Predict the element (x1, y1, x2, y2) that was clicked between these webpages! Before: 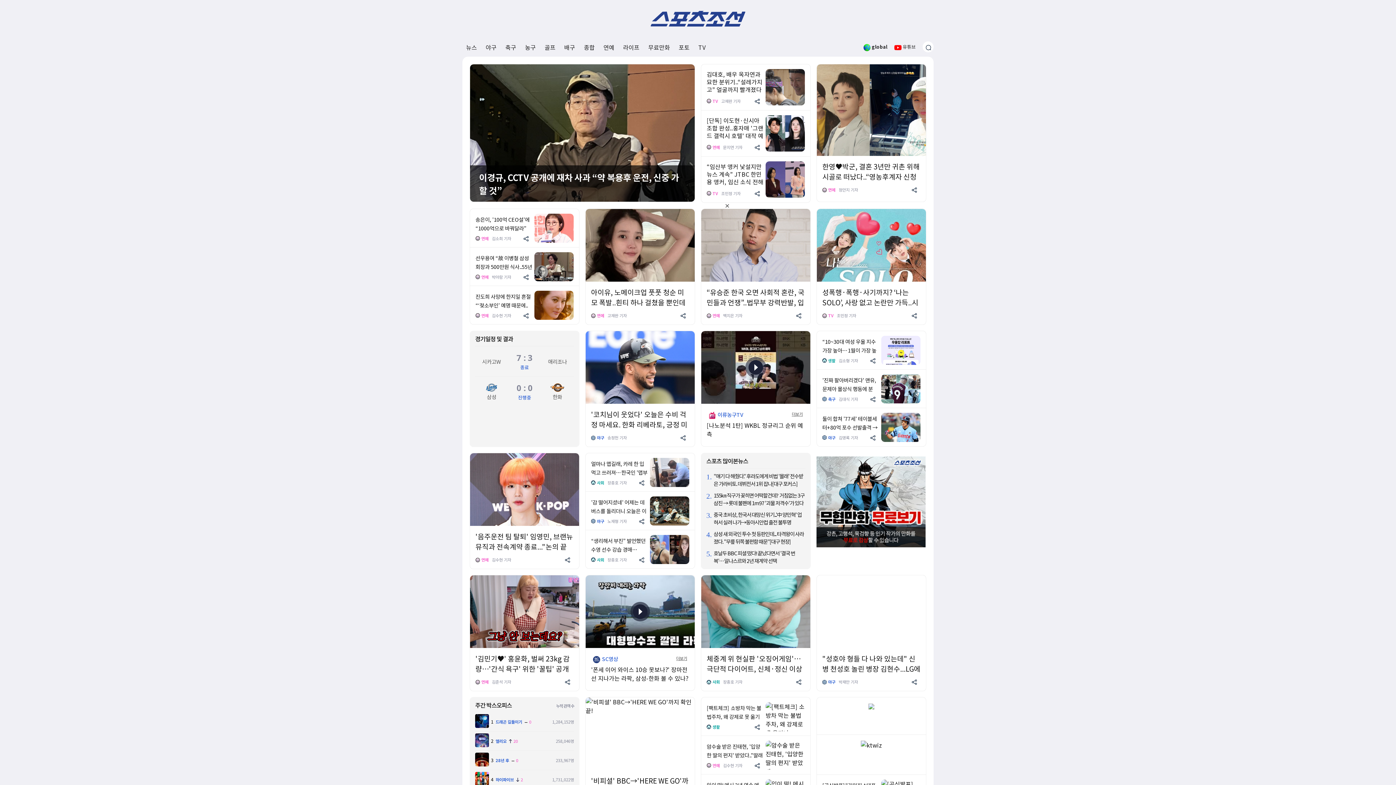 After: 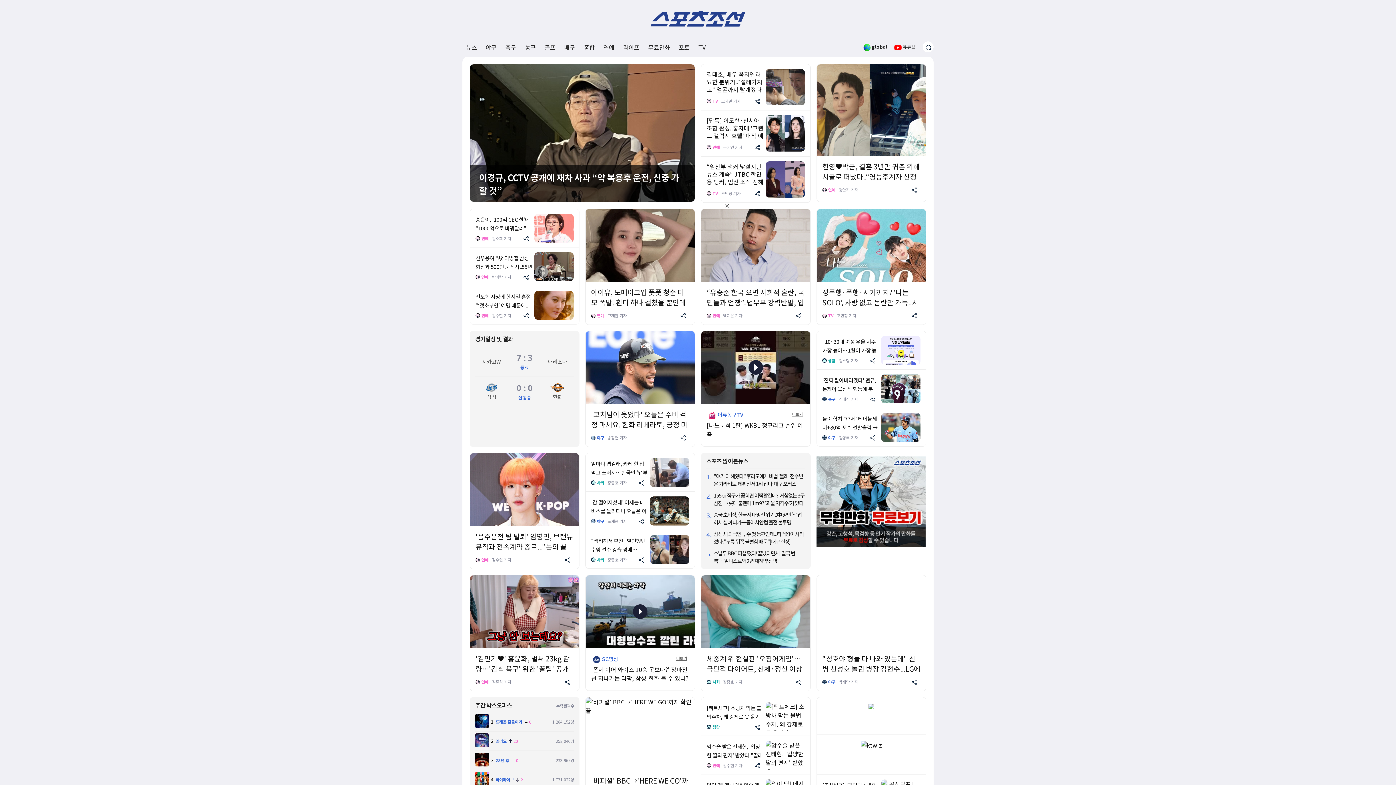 Action: bbox: (870, 433, 877, 441)